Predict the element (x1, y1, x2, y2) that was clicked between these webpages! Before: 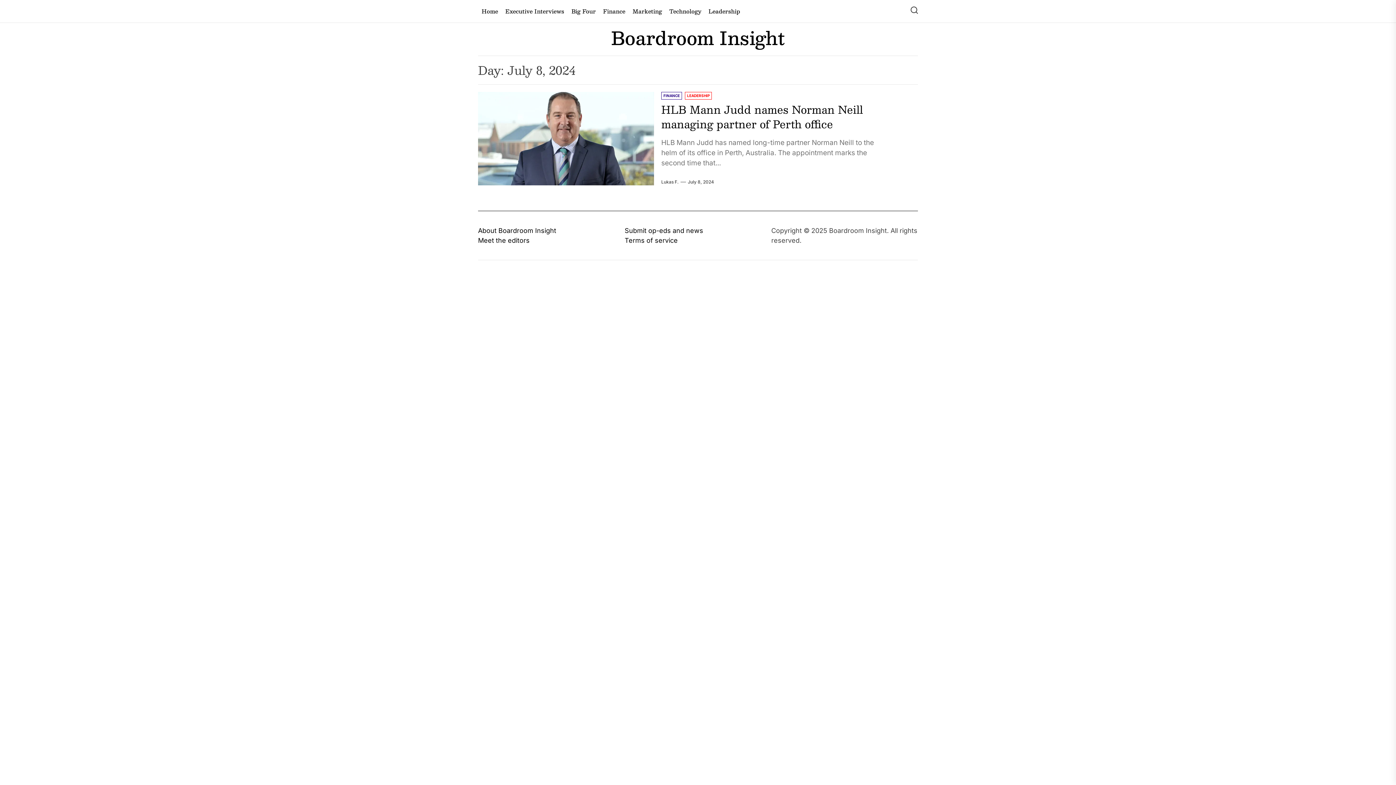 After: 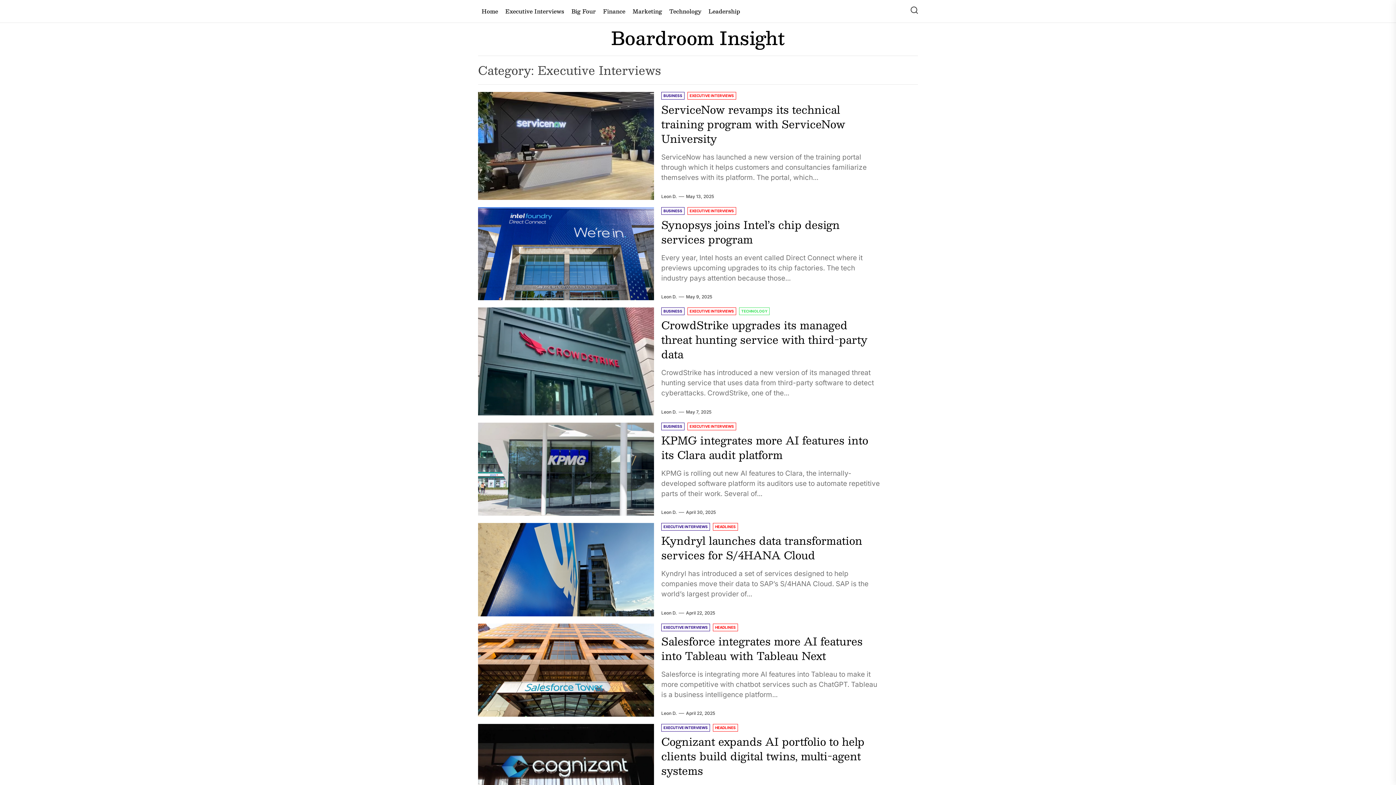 Action: bbox: (501, 0, 568, 22) label: Executive Interviews